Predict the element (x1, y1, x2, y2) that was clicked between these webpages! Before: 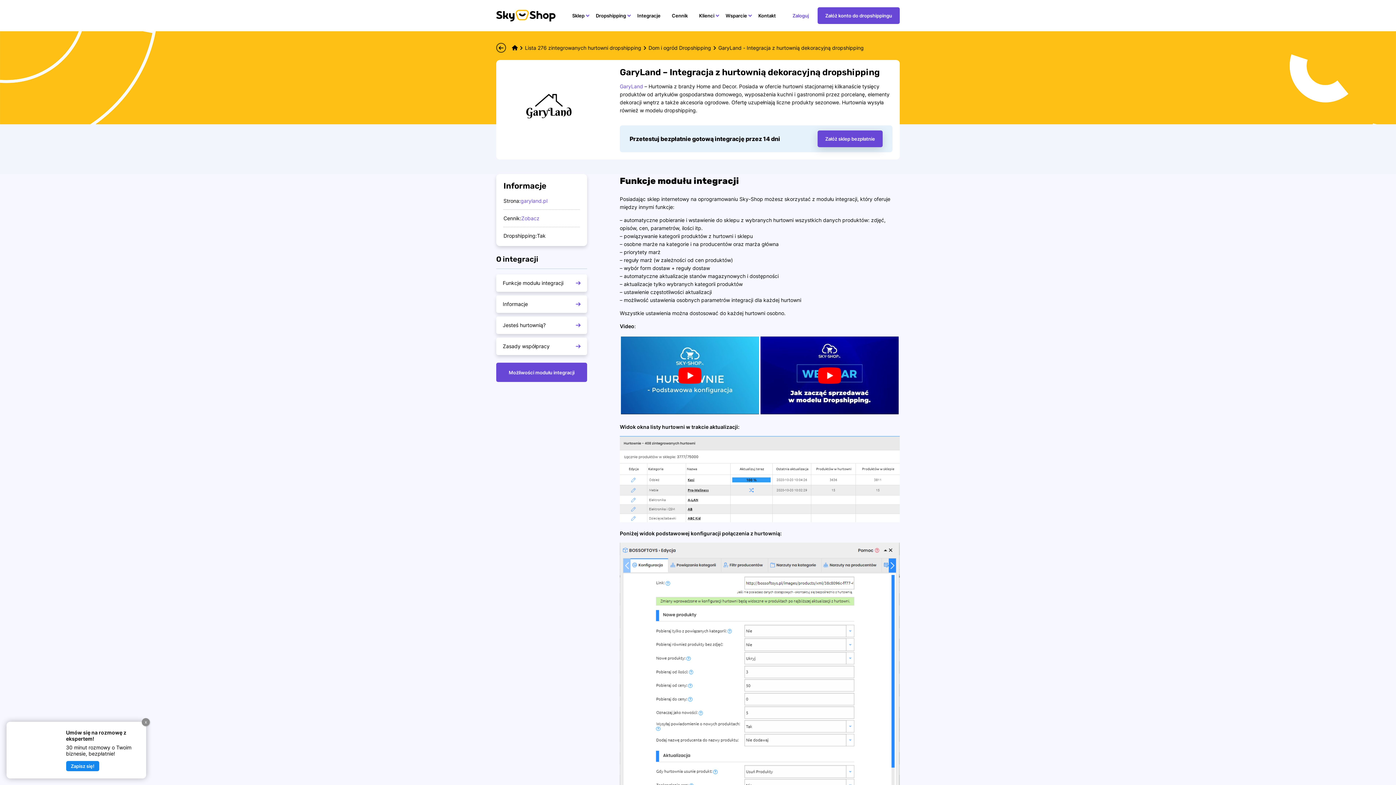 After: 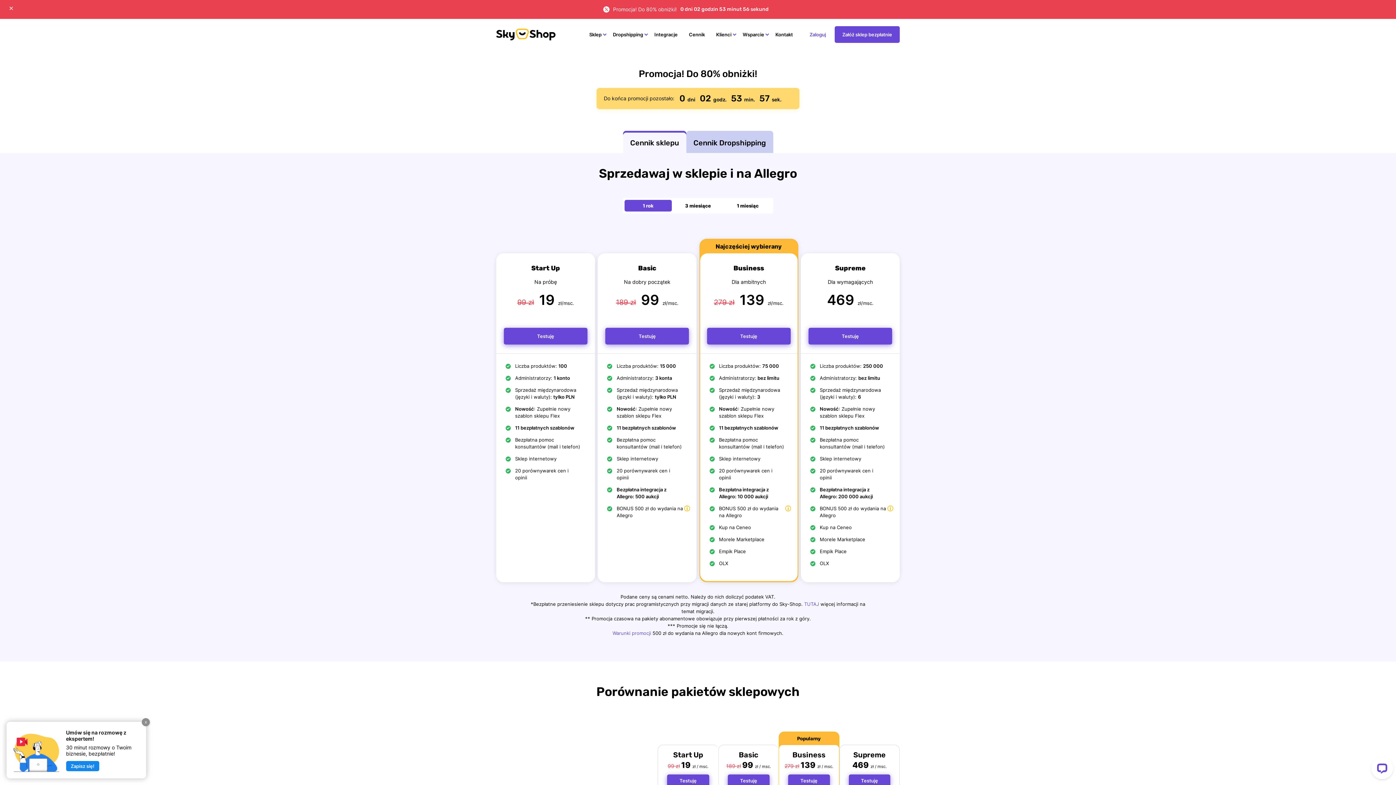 Action: bbox: (672, 0, 688, 31) label: Cennik